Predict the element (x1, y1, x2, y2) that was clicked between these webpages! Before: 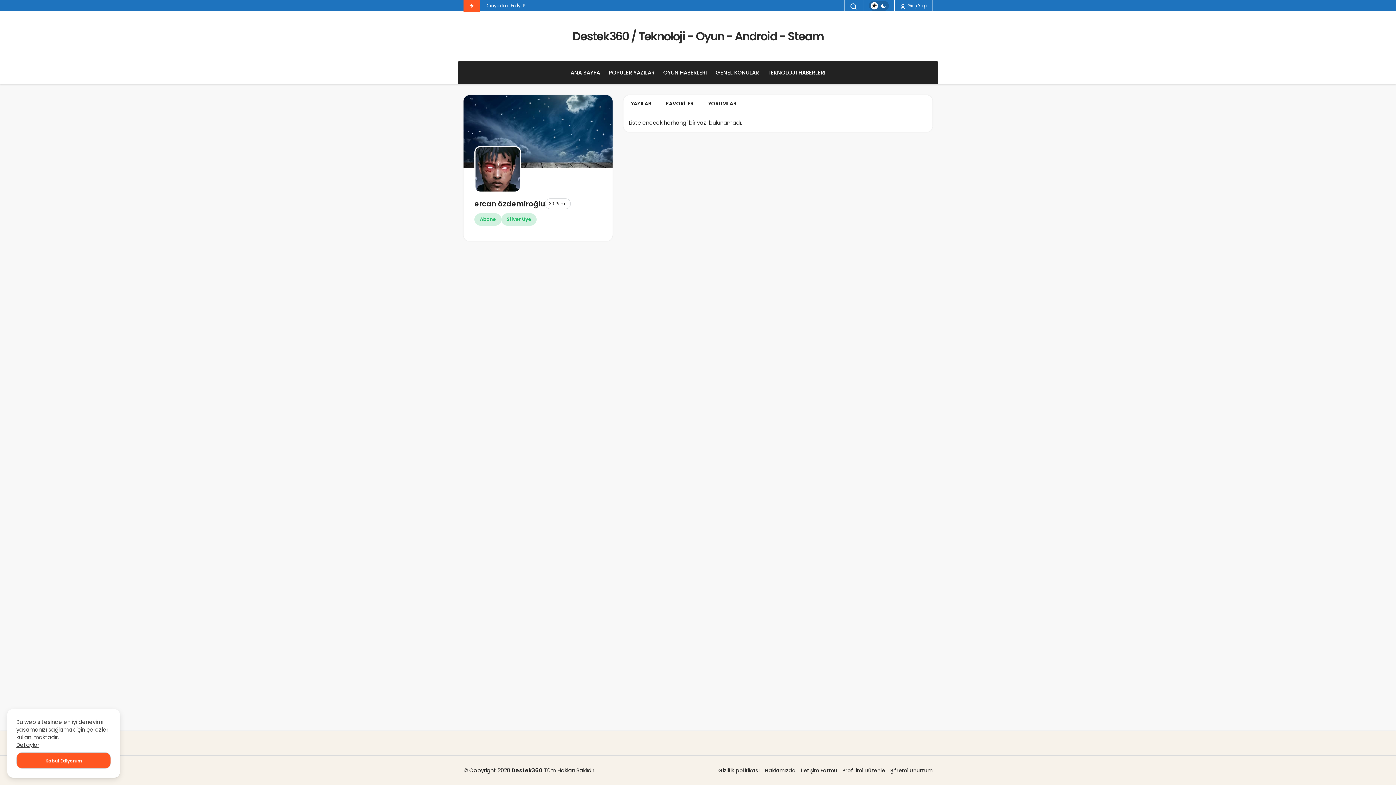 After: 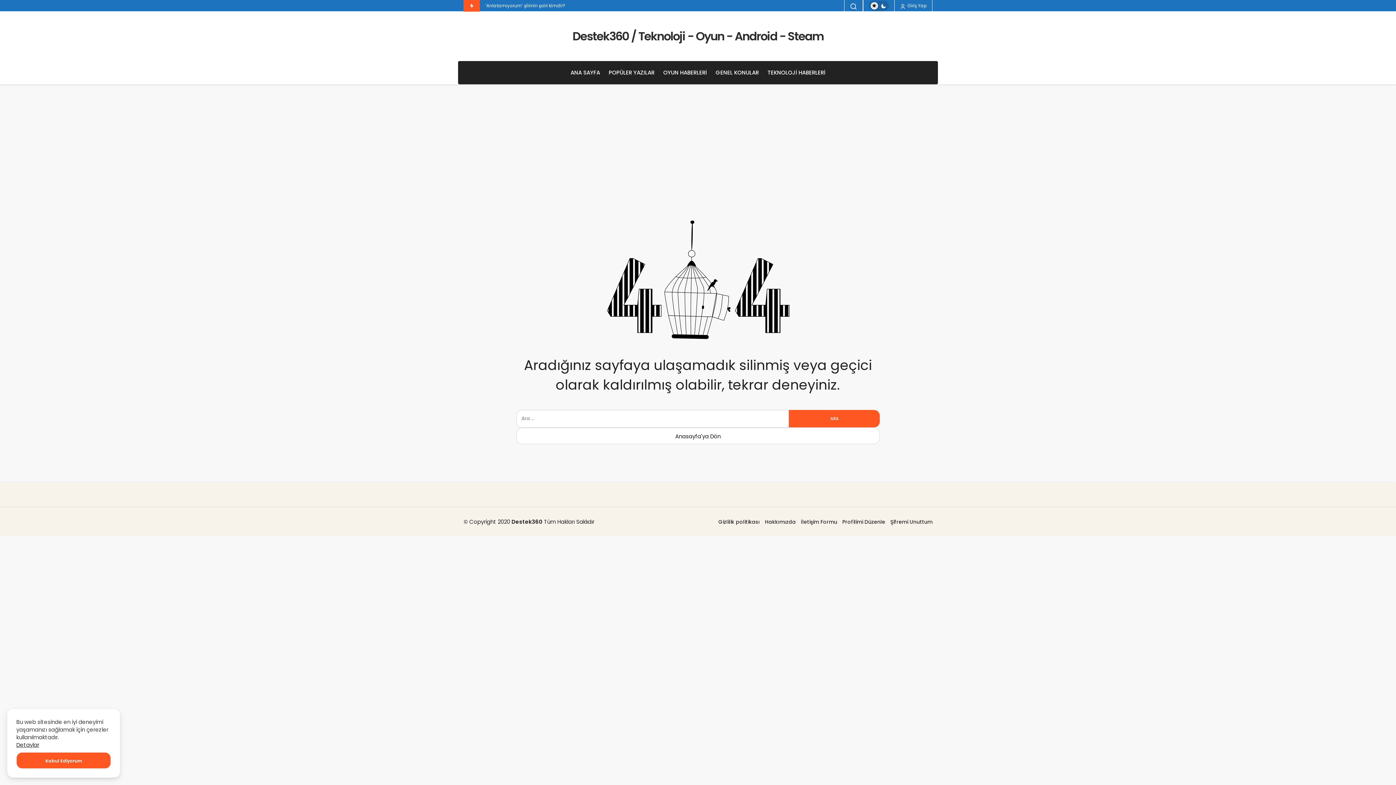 Action: label: POPÜLER YAZILAR bbox: (604, 61, 659, 84)